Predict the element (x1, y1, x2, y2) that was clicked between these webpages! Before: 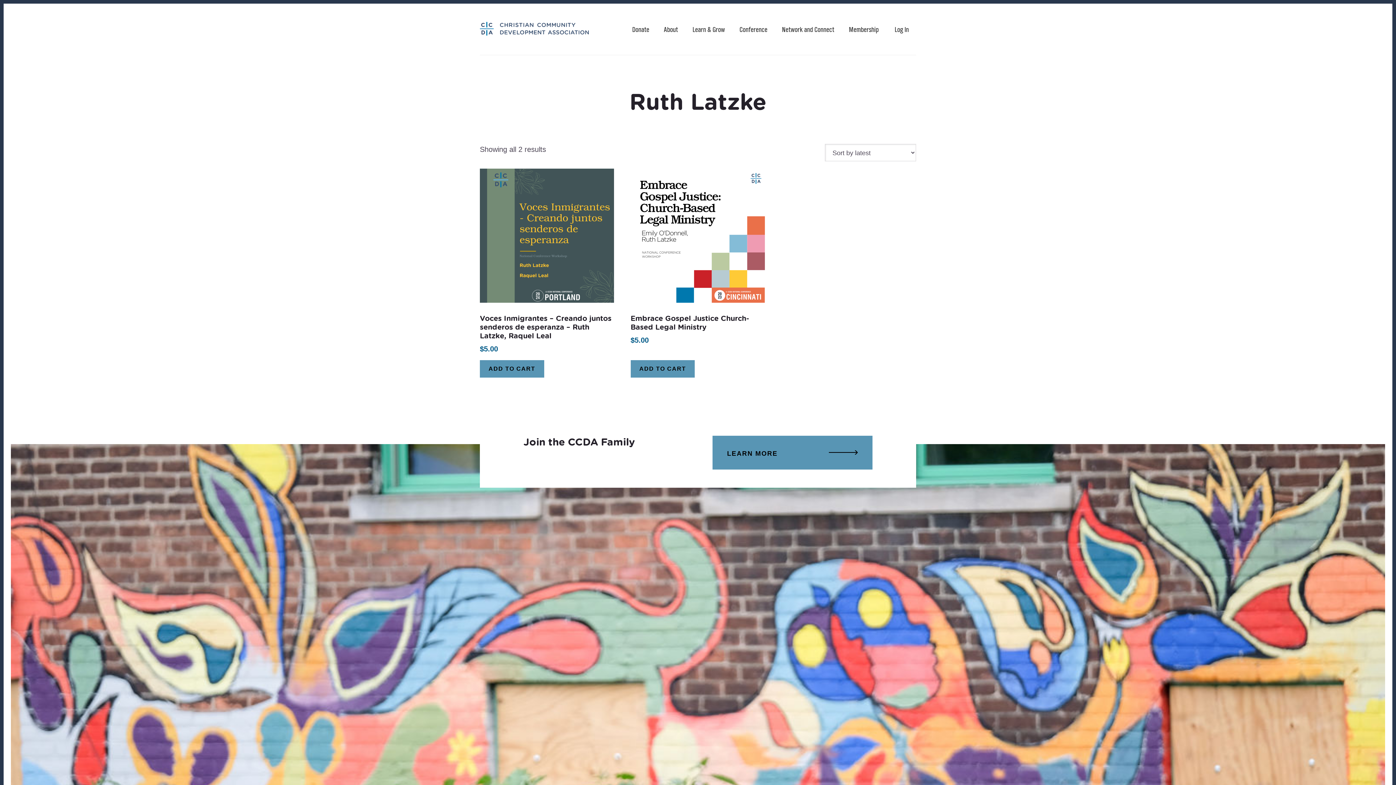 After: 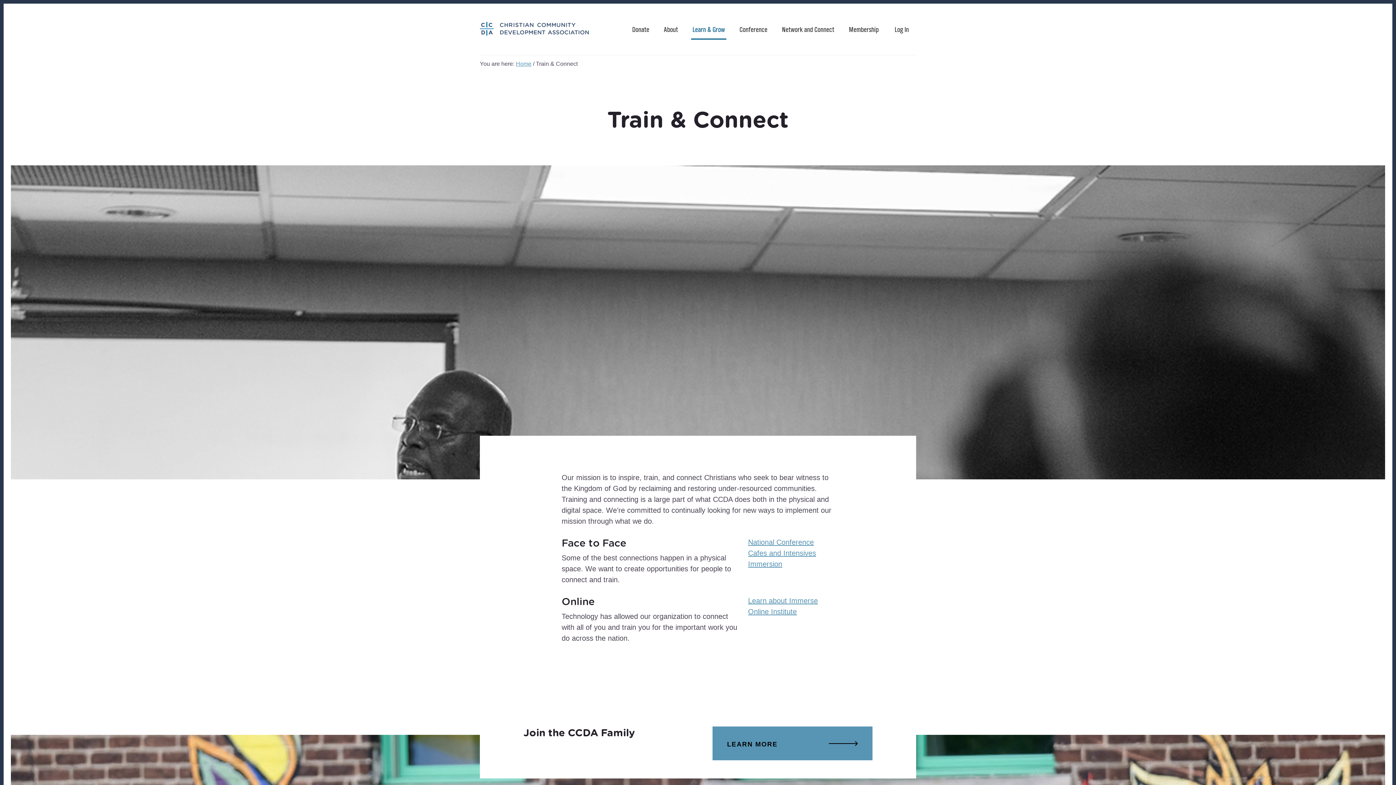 Action: label: Learn & Grow bbox: (691, 21, 726, 39)